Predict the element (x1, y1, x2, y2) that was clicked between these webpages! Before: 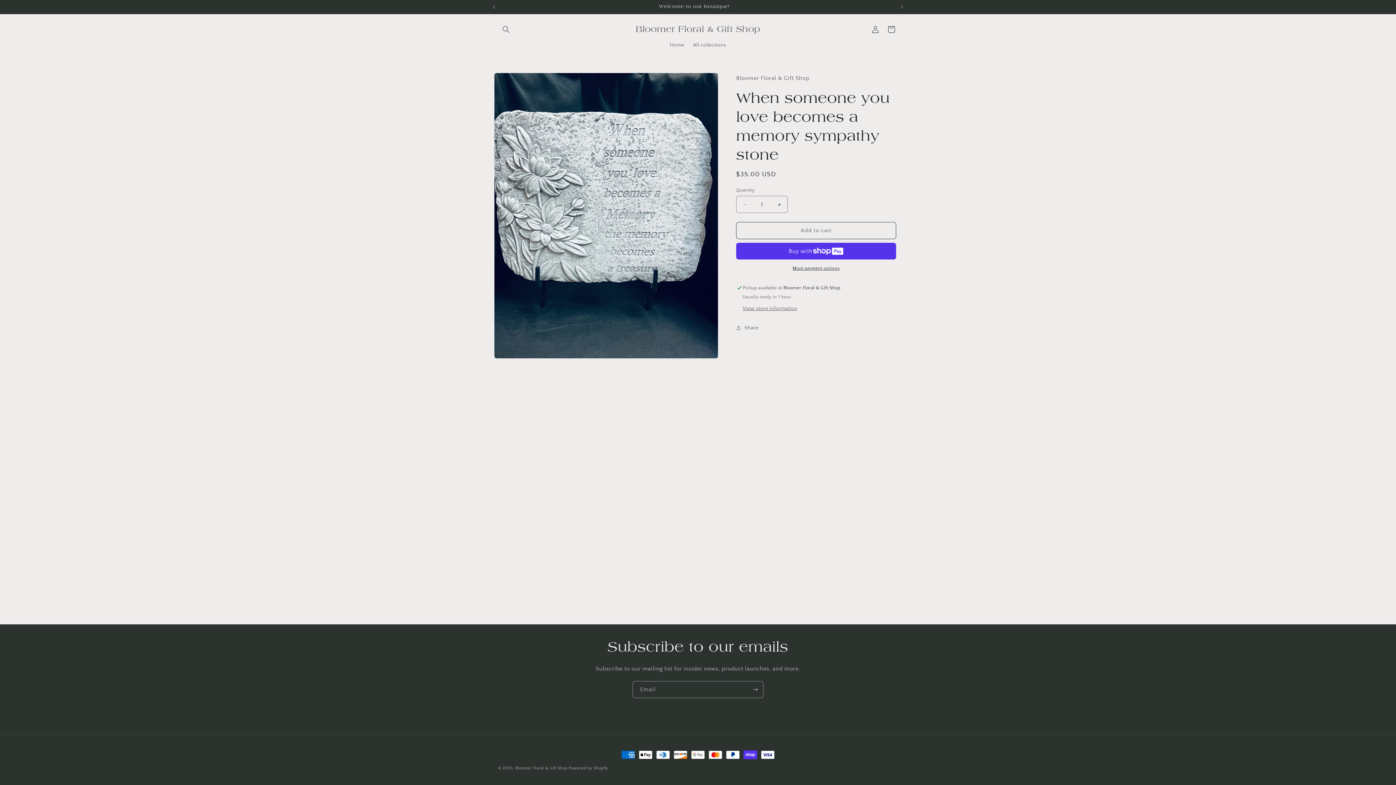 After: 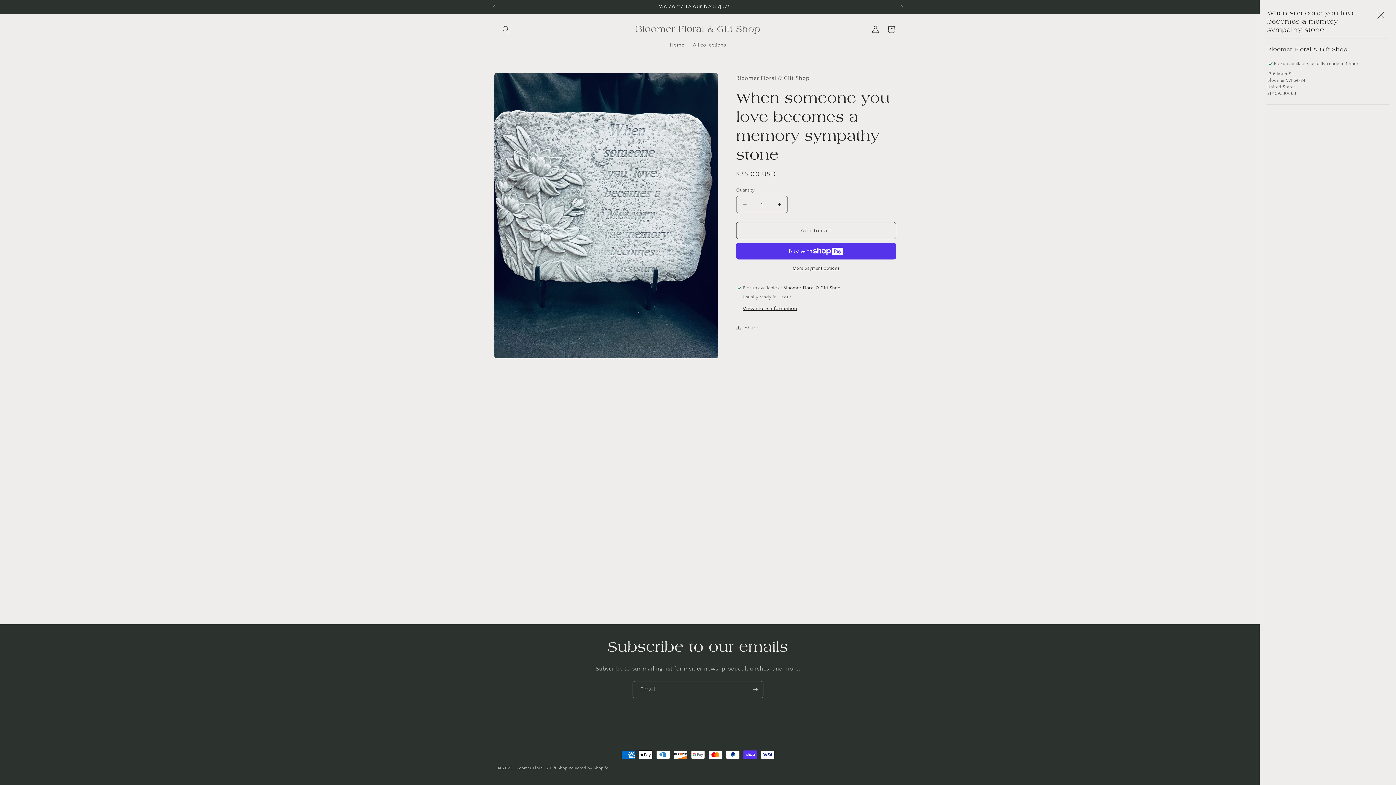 Action: bbox: (742, 305, 797, 312) label: View store information